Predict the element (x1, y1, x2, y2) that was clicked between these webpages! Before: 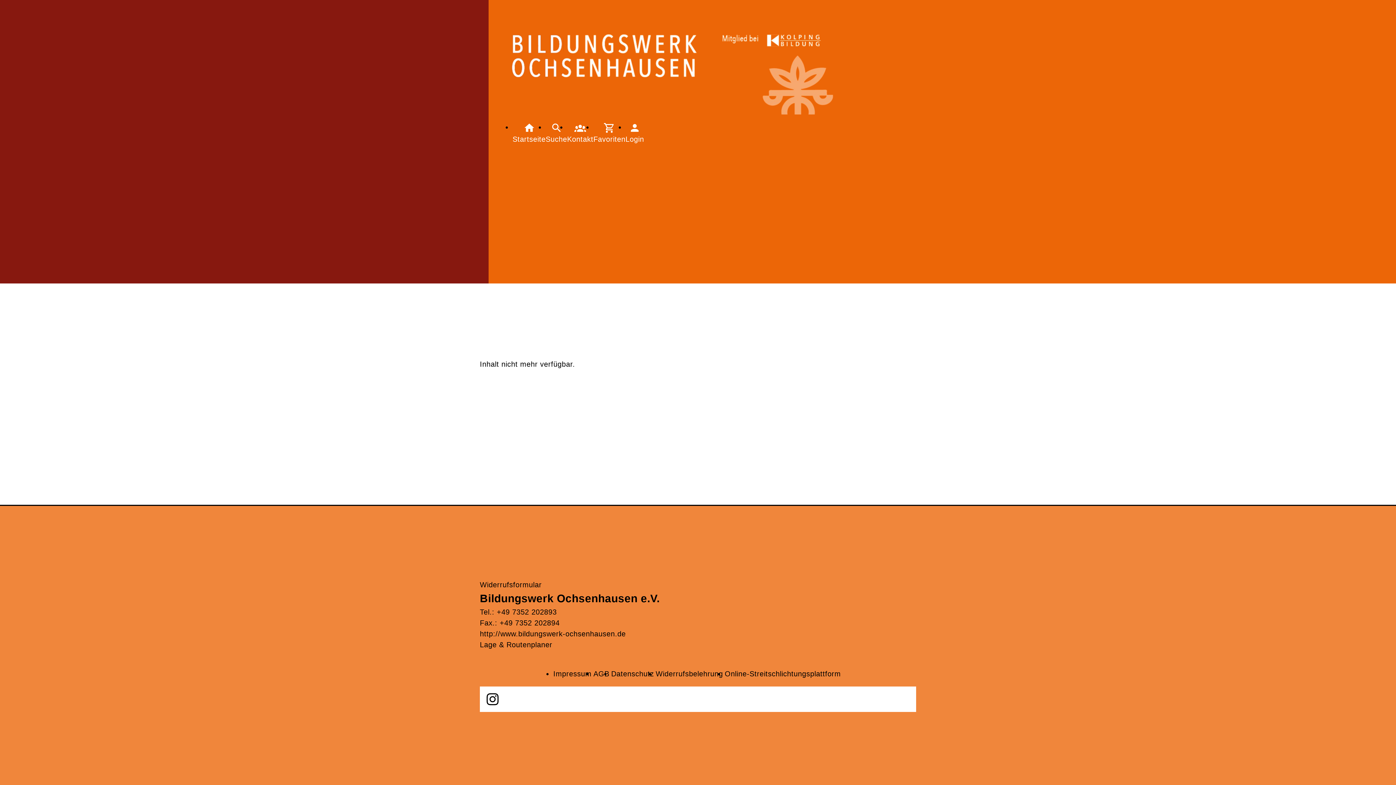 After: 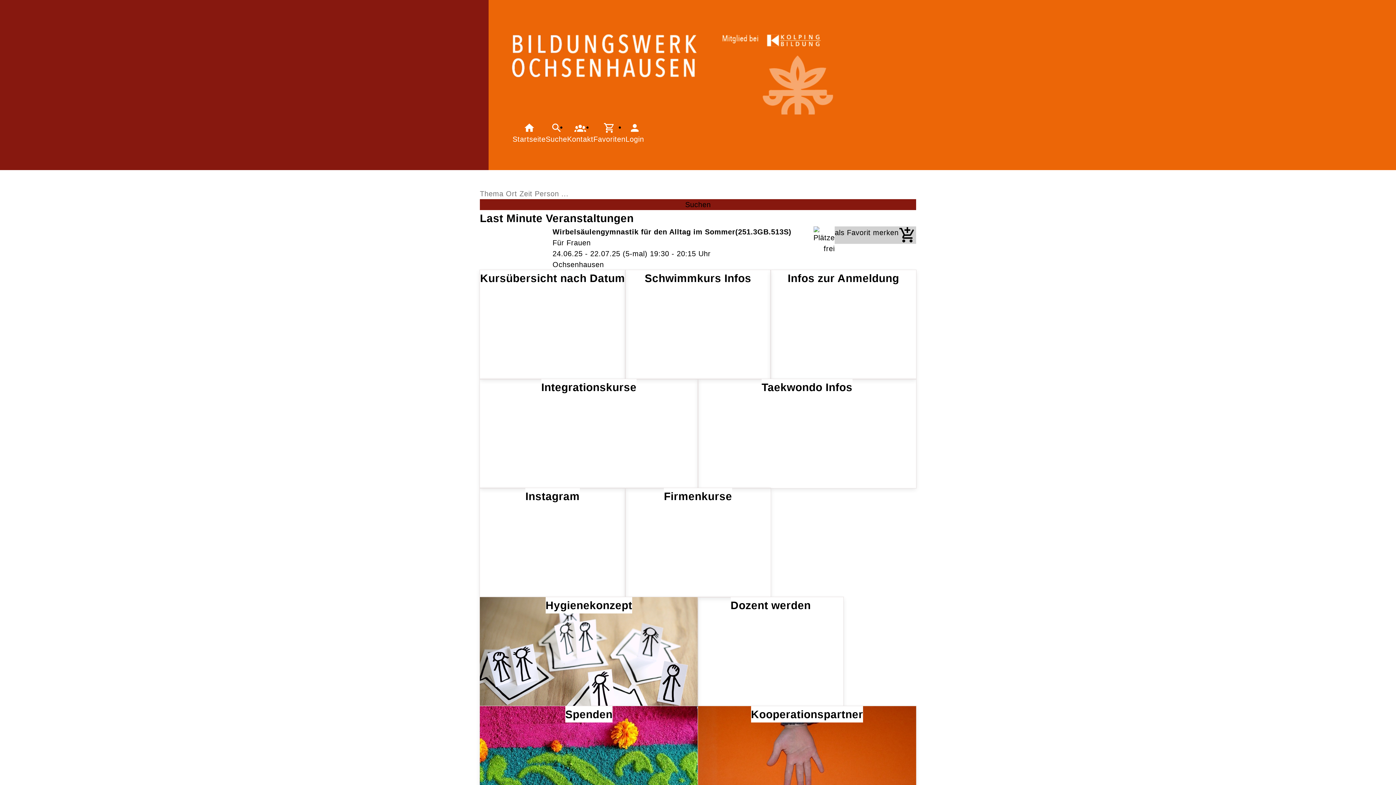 Action: bbox: (498, 18, 839, 114)